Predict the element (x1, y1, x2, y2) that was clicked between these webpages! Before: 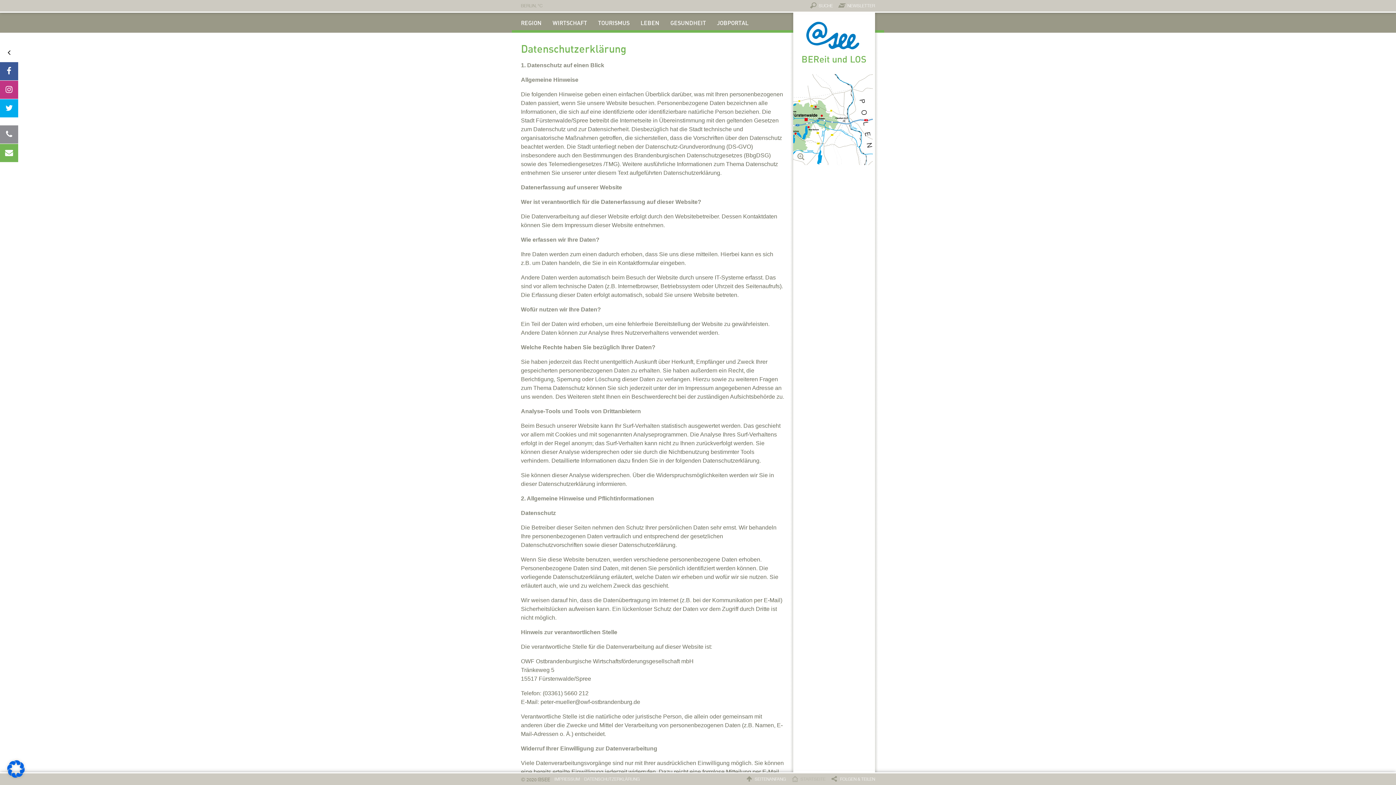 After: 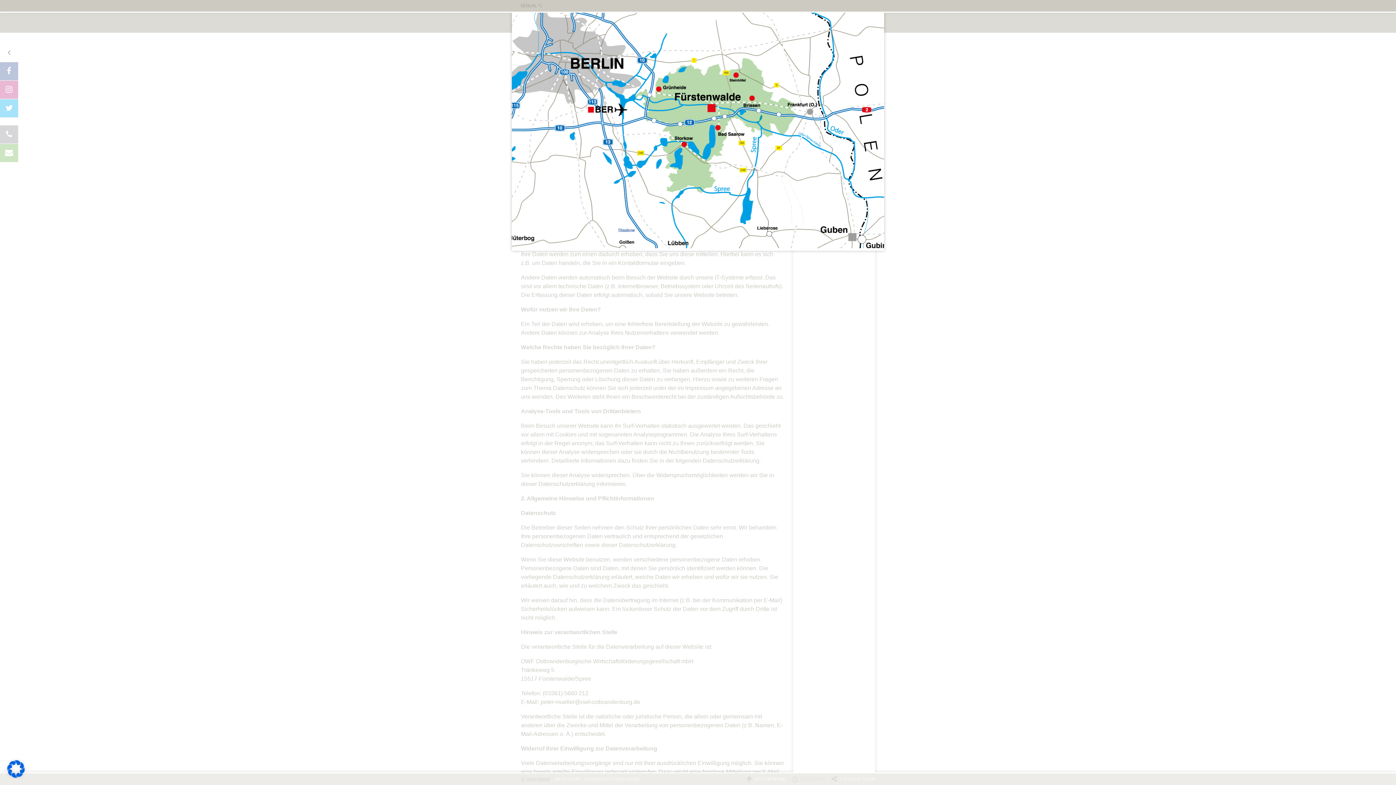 Action: bbox: (793, 74, 875, 165)